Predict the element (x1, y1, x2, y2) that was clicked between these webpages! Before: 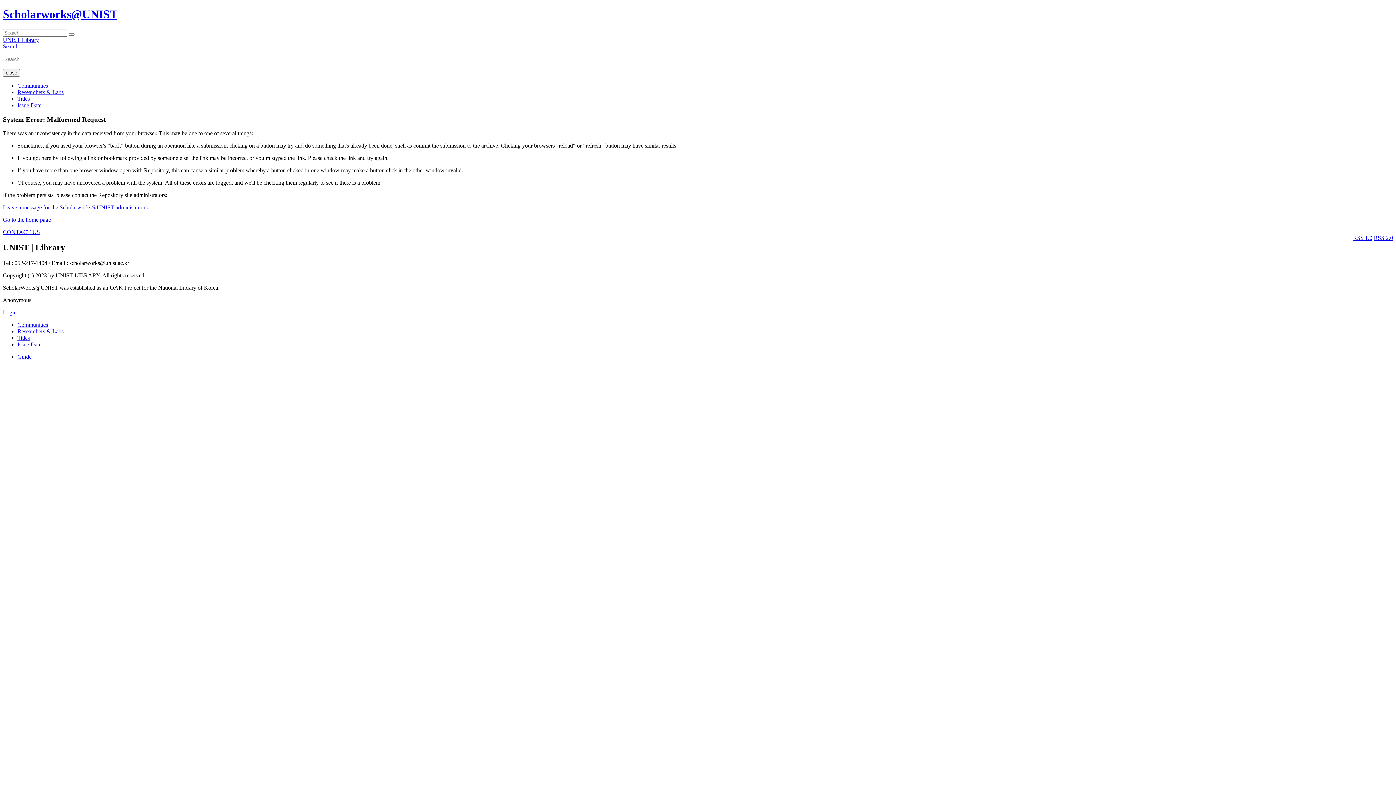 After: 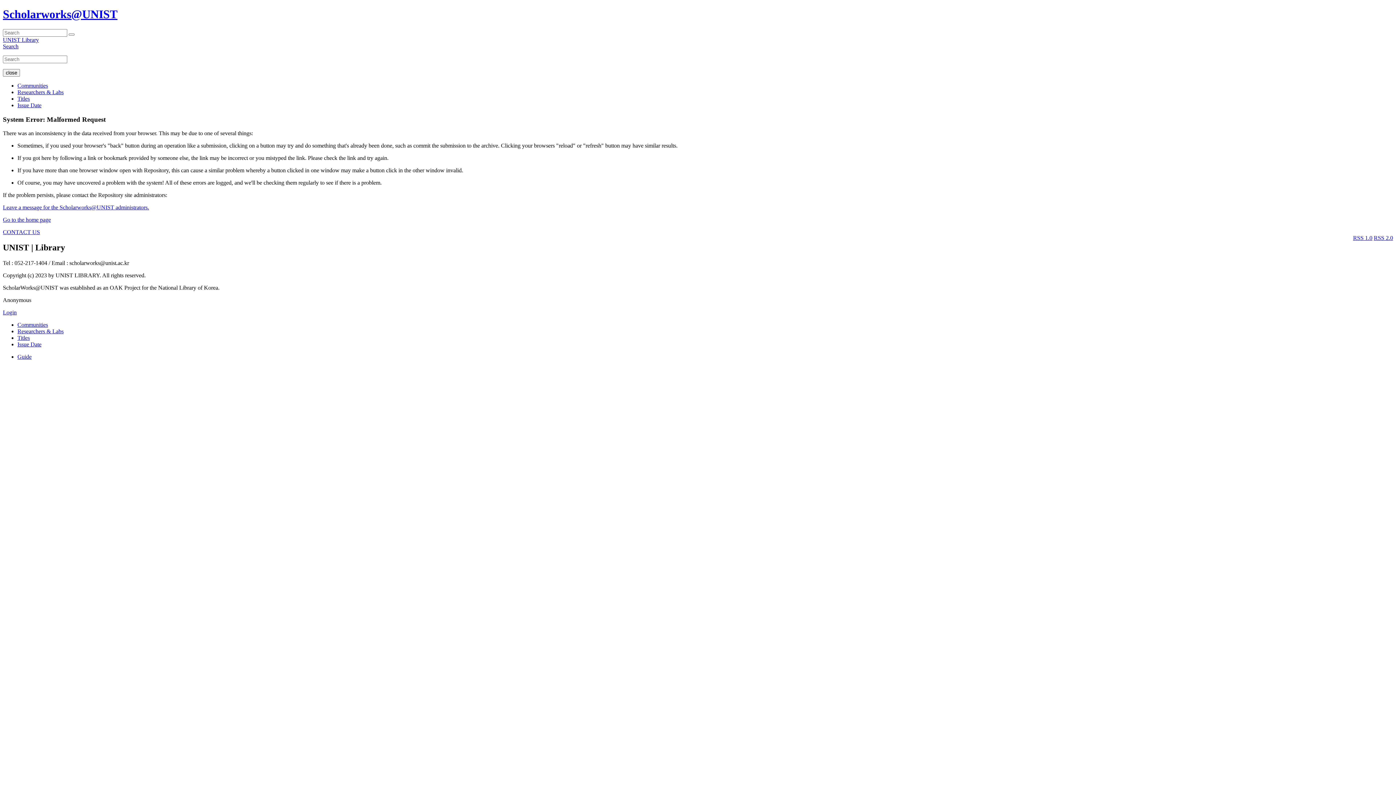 Action: bbox: (17, 321, 48, 328) label: Communities